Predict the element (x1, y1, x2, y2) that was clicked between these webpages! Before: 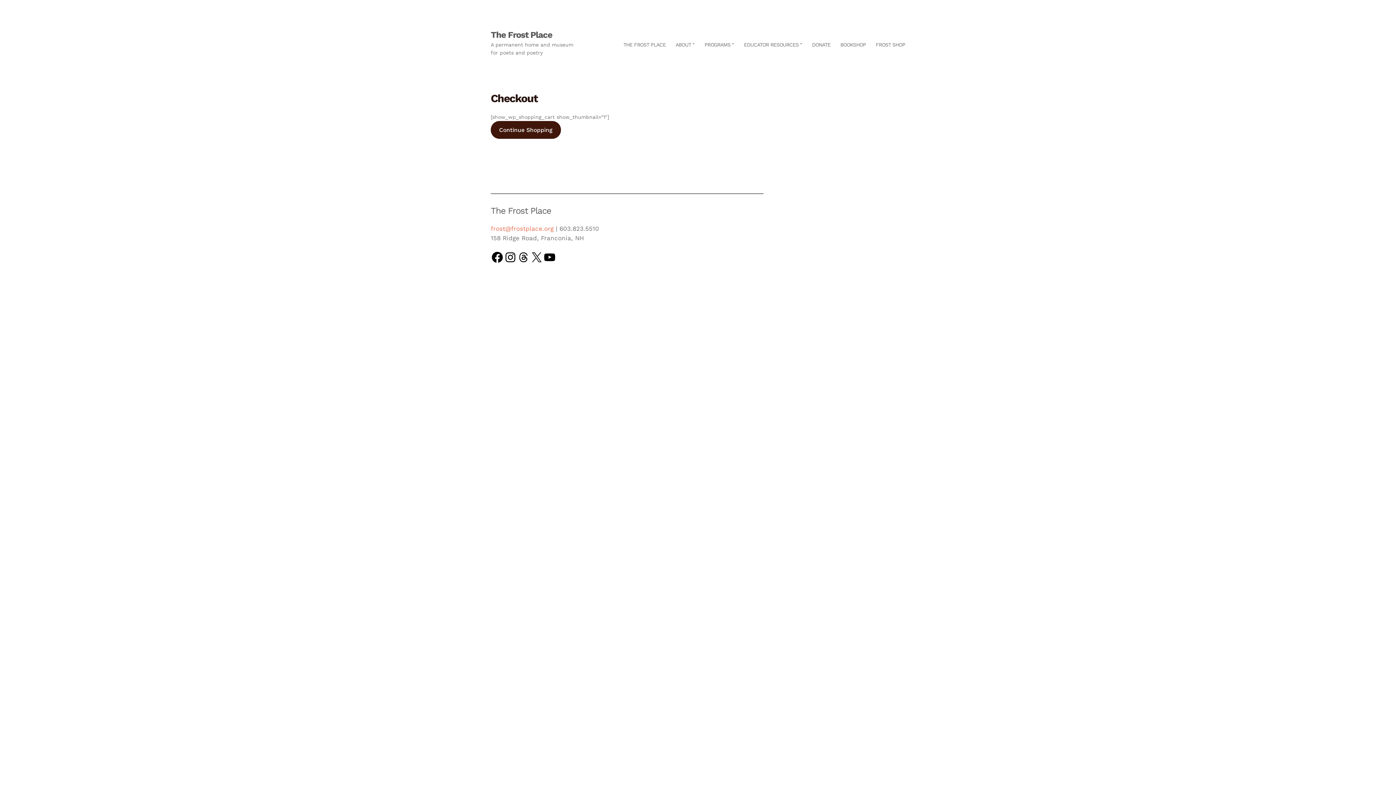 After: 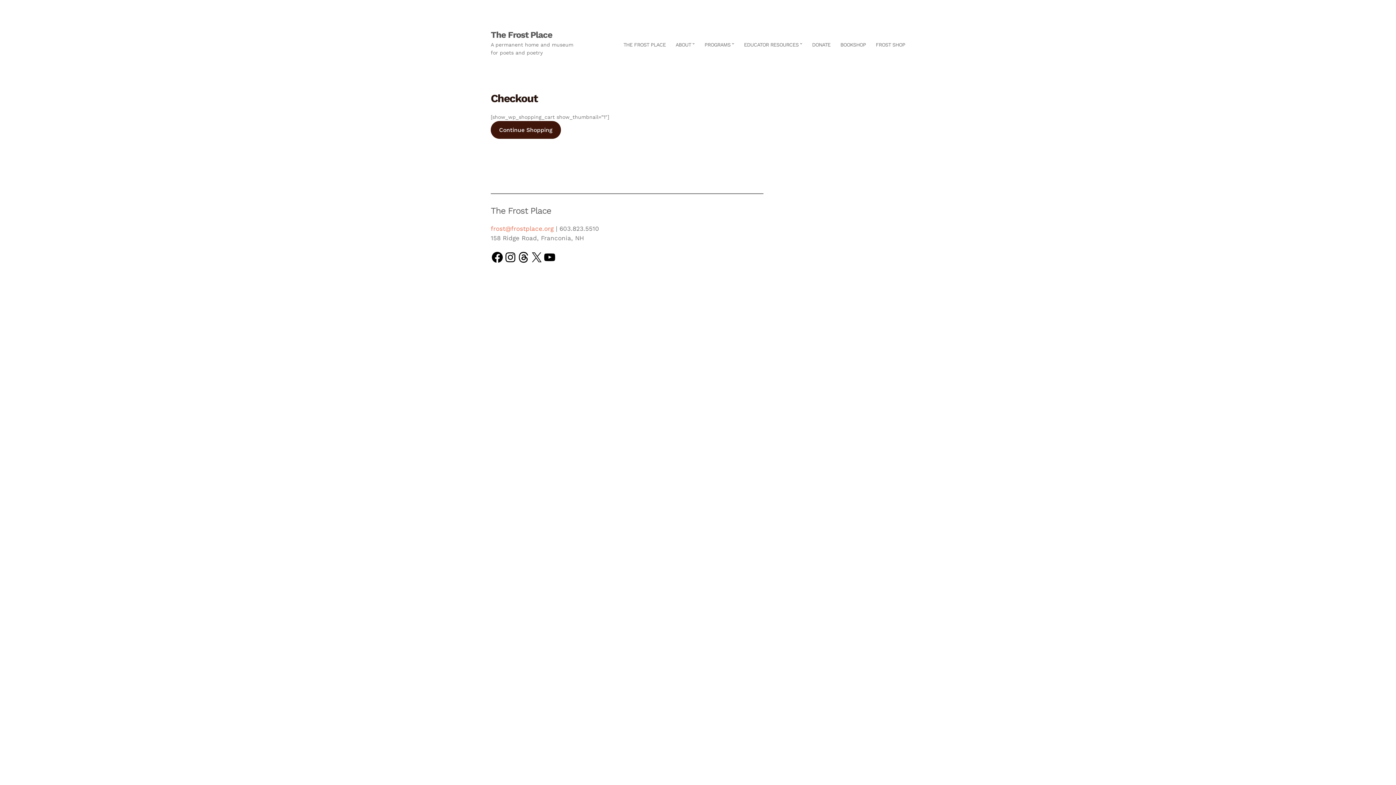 Action: label: Threads bbox: (517, 250, 530, 264)